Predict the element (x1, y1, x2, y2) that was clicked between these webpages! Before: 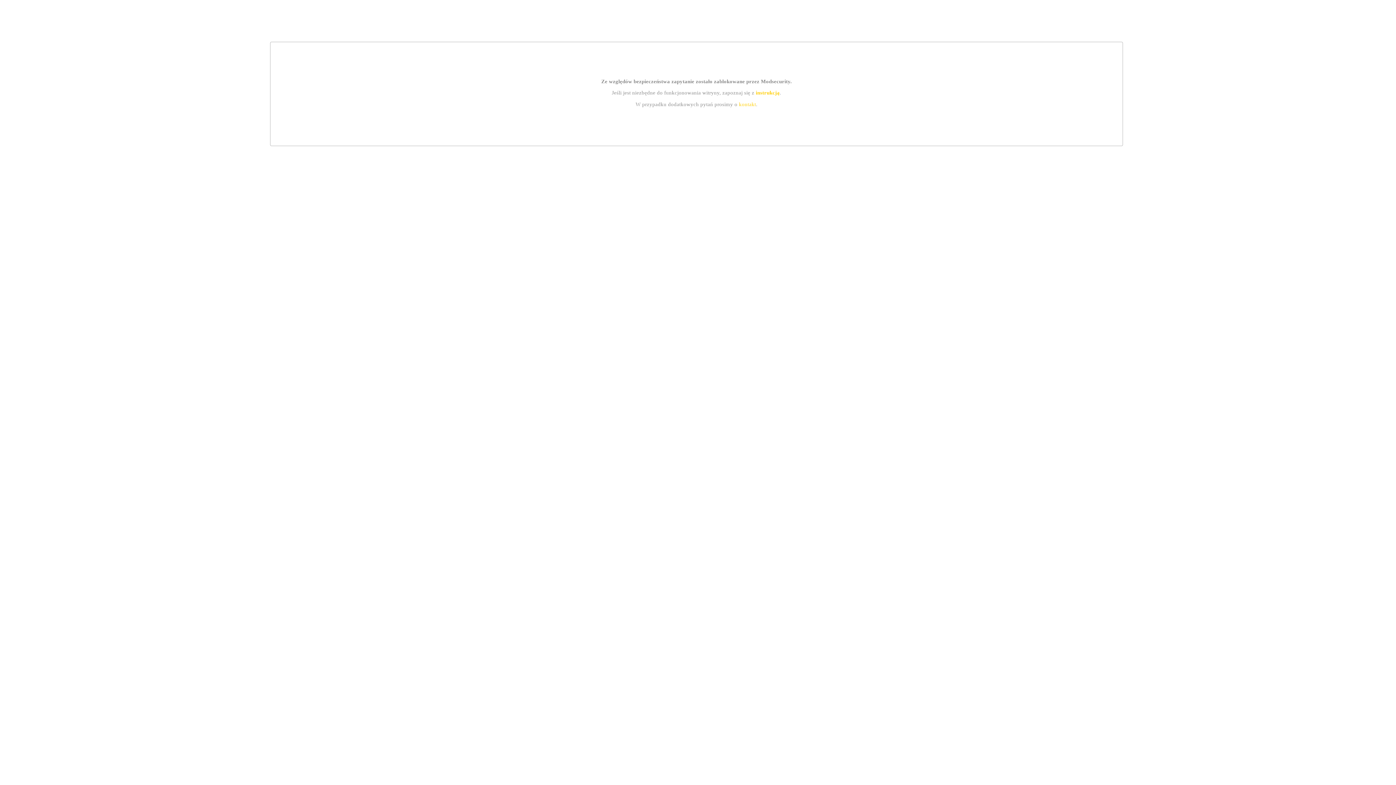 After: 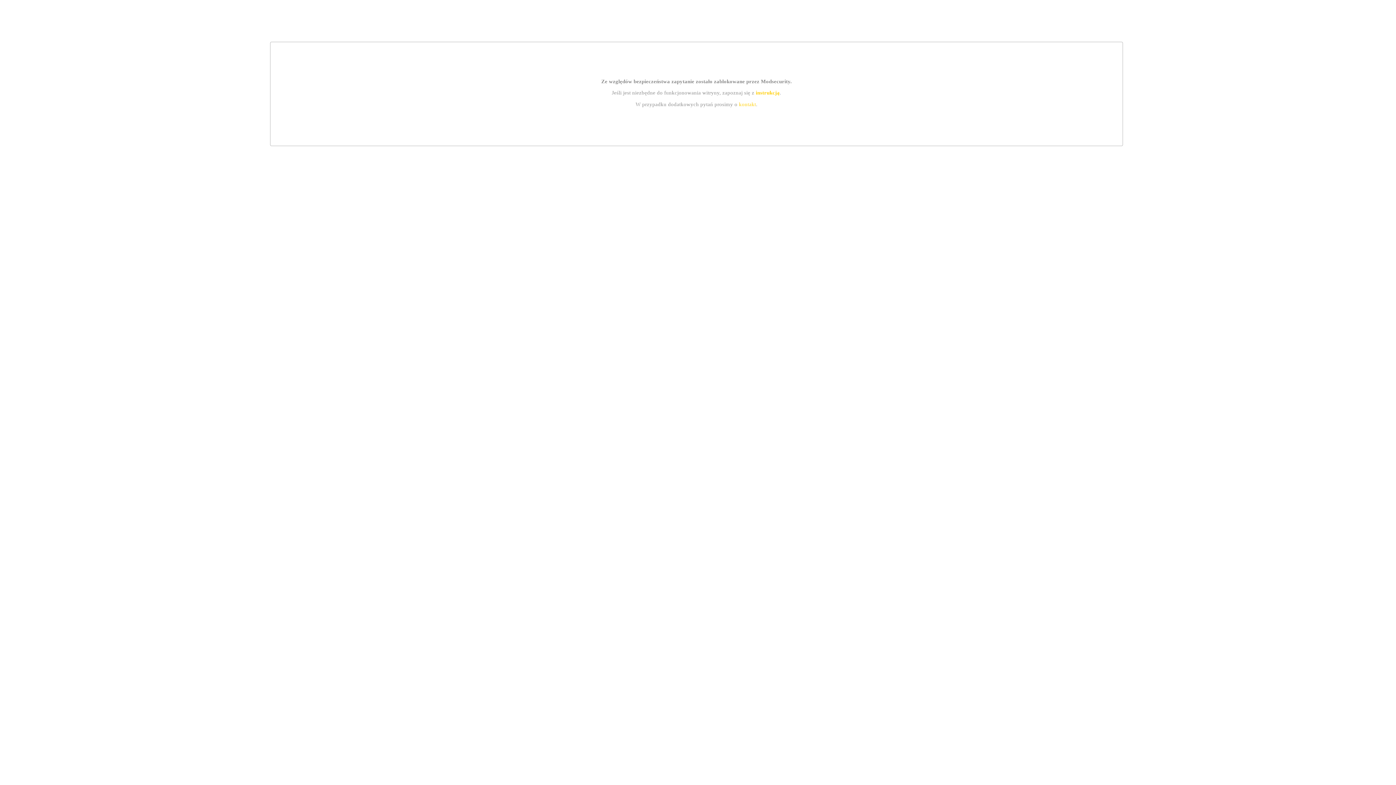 Action: label: kontakt bbox: (739, 101, 756, 107)